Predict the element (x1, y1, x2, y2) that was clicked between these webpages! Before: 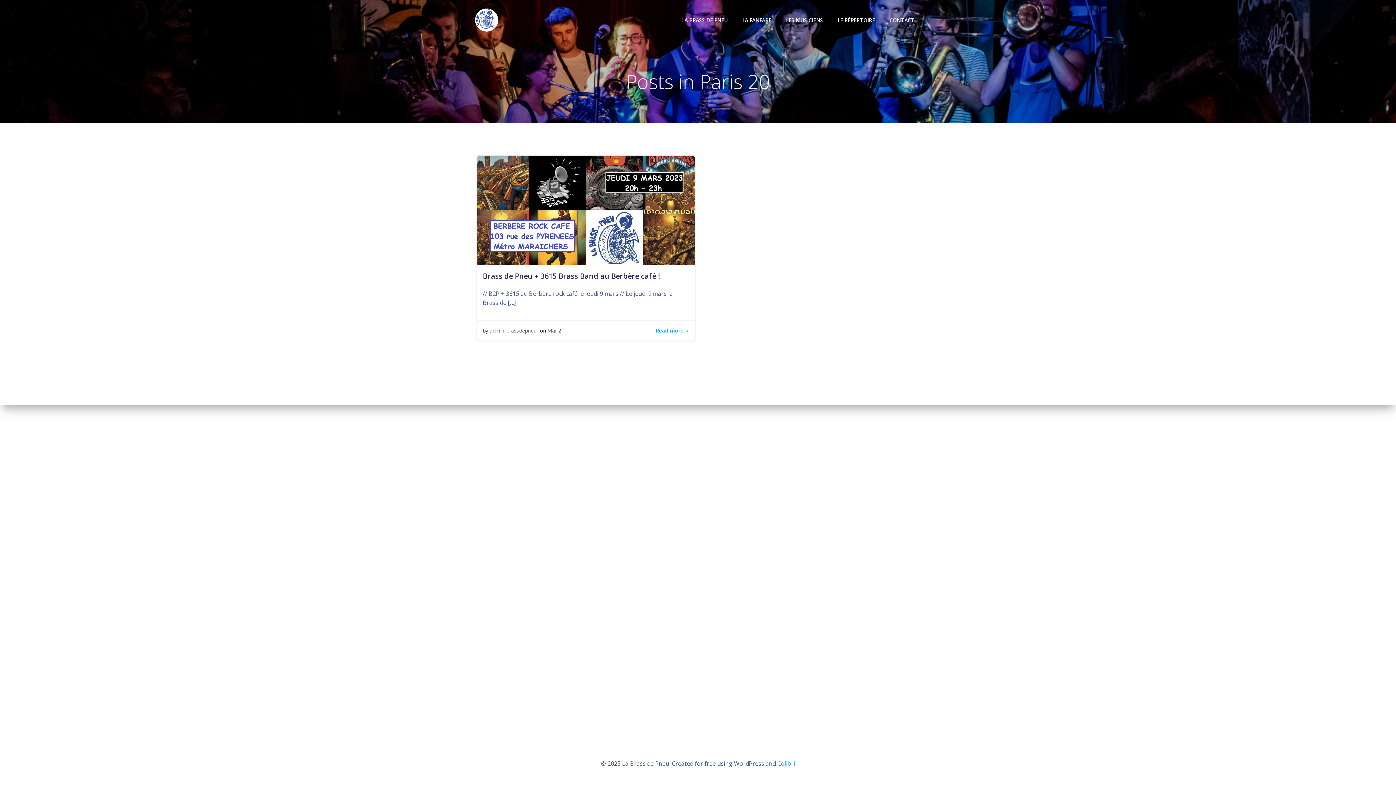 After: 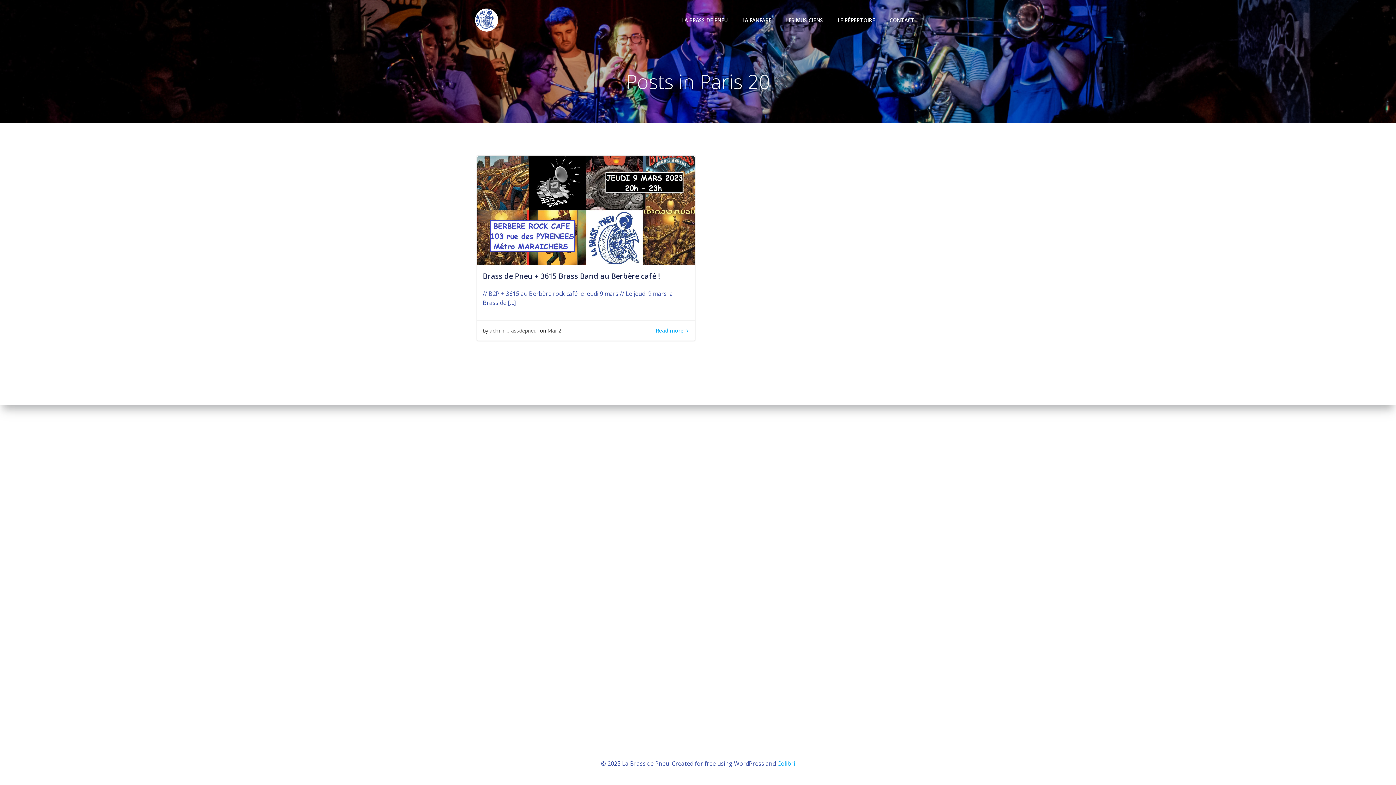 Action: label: Colibri bbox: (777, 760, 795, 768)